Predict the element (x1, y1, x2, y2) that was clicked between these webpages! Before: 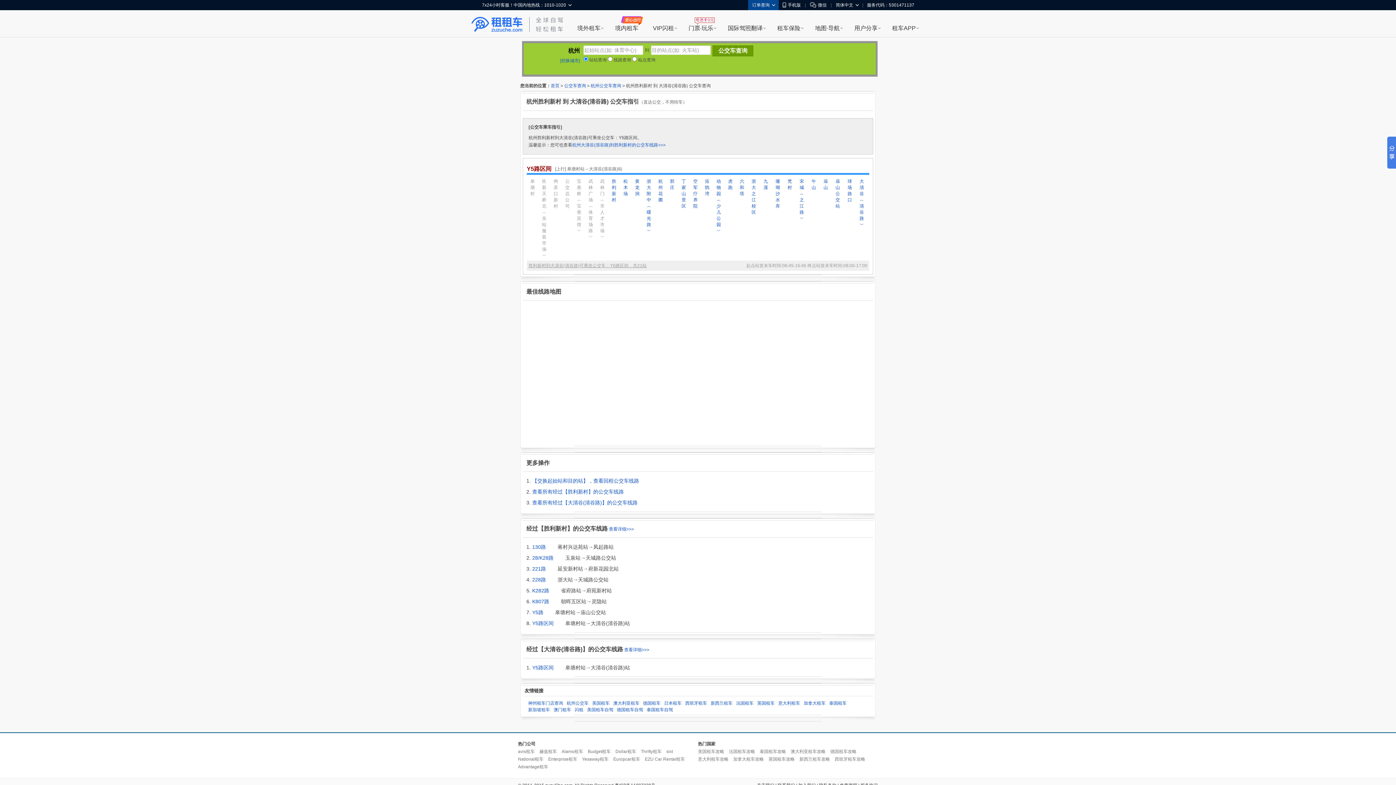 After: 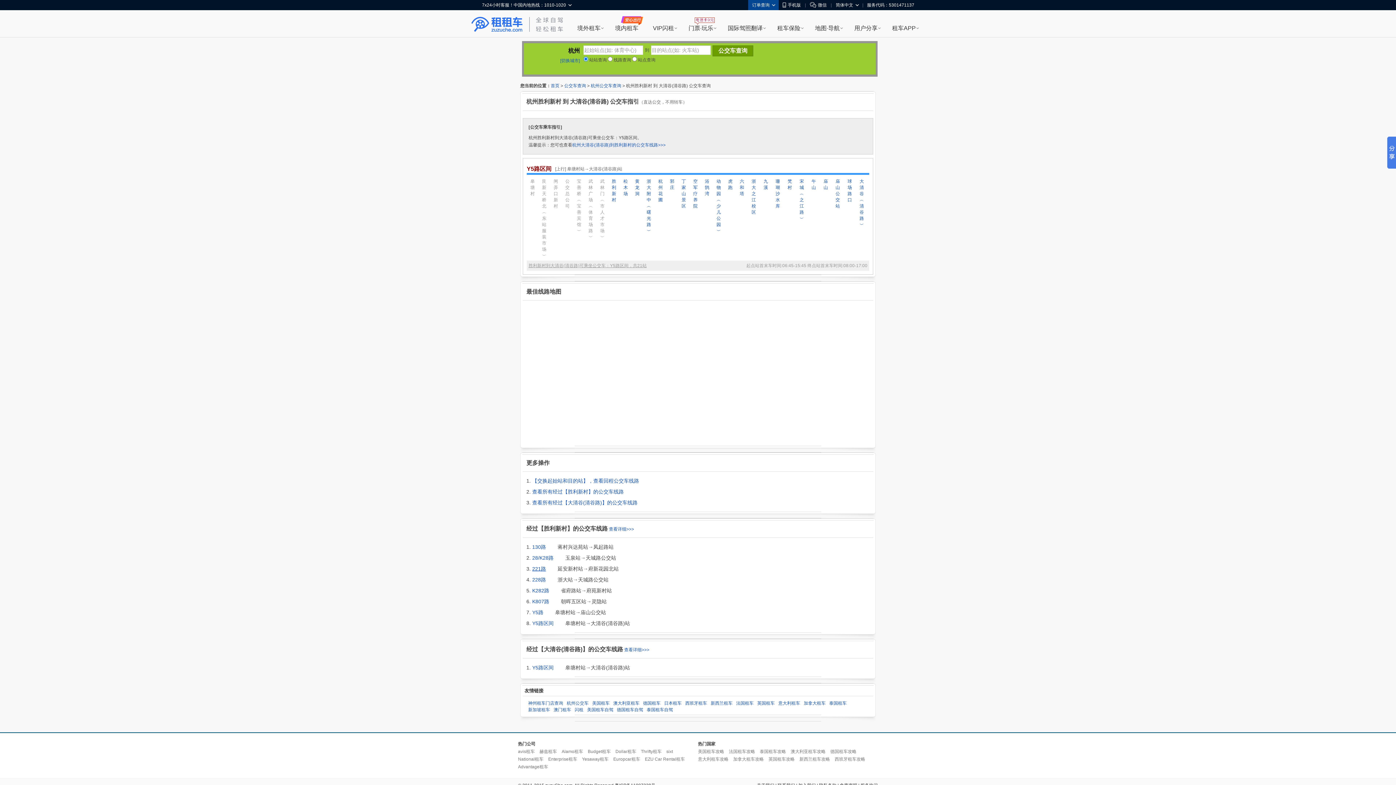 Action: label: 221路 bbox: (532, 566, 546, 572)